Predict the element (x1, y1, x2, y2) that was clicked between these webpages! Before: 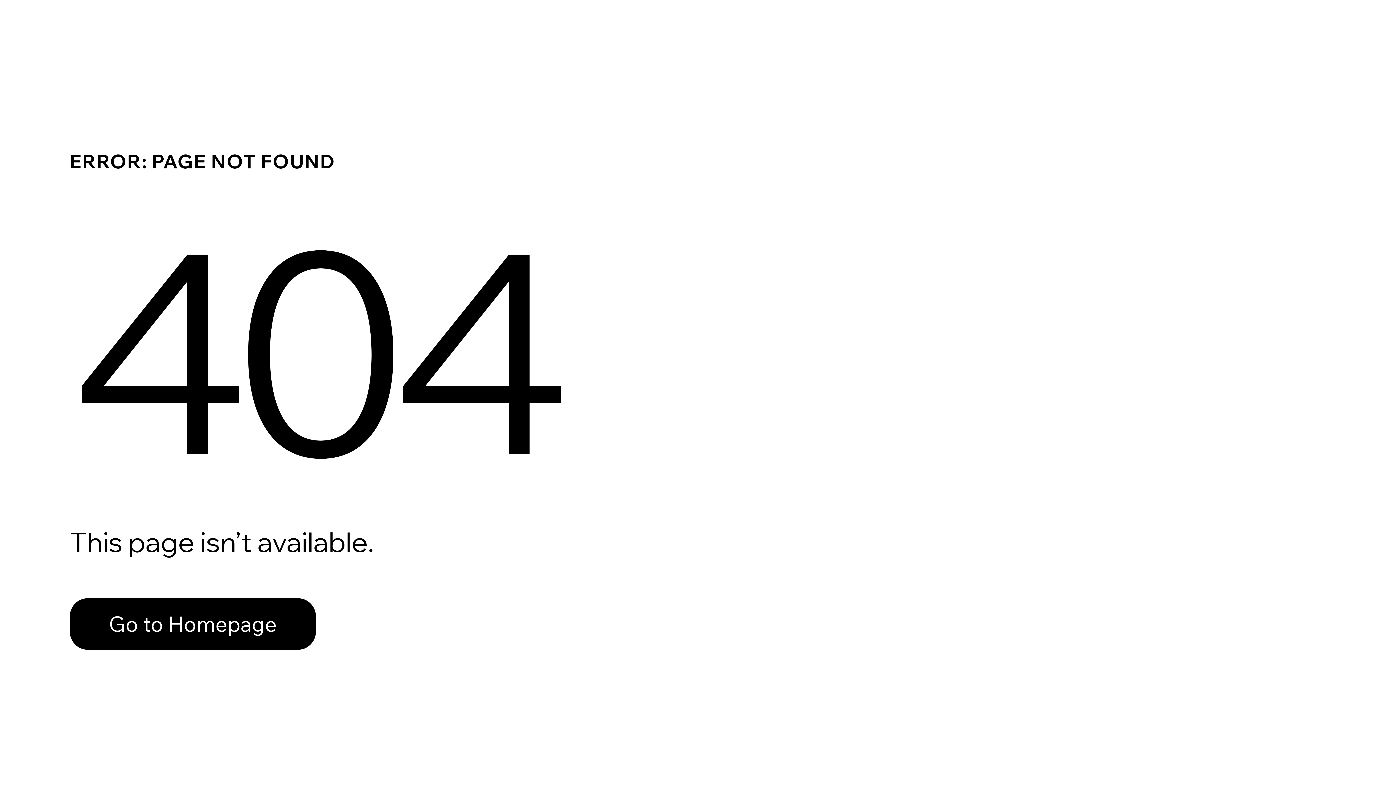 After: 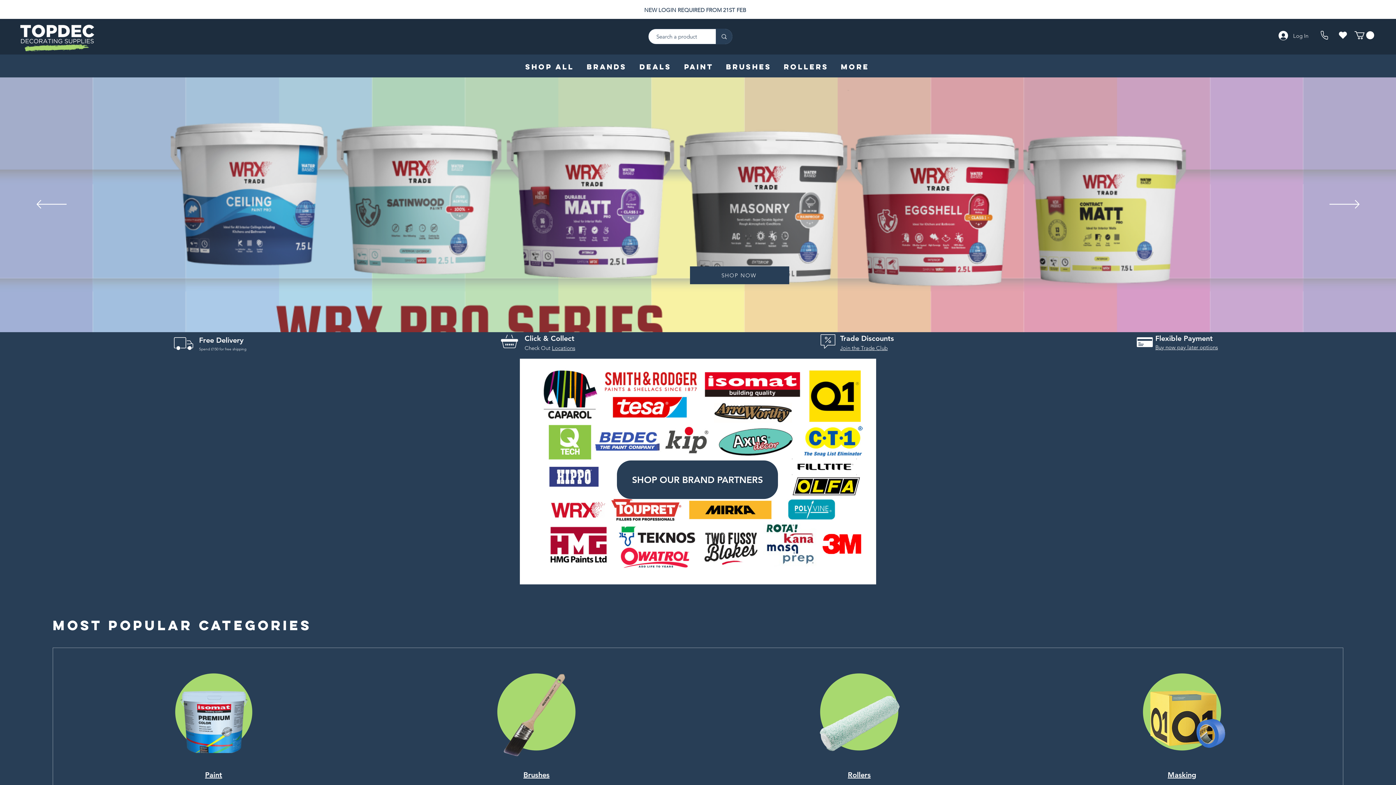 Action: label: Go to Homepage bbox: (69, 598, 316, 650)